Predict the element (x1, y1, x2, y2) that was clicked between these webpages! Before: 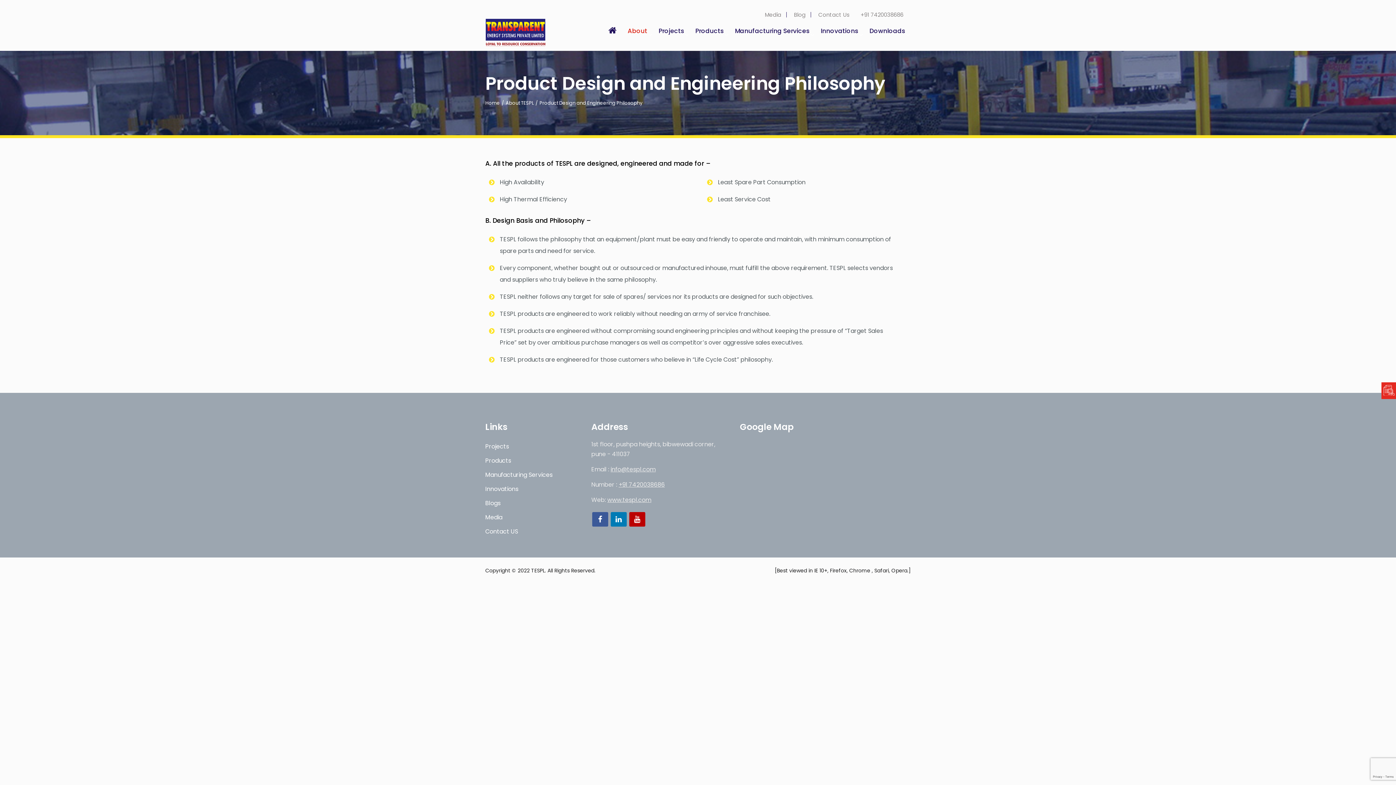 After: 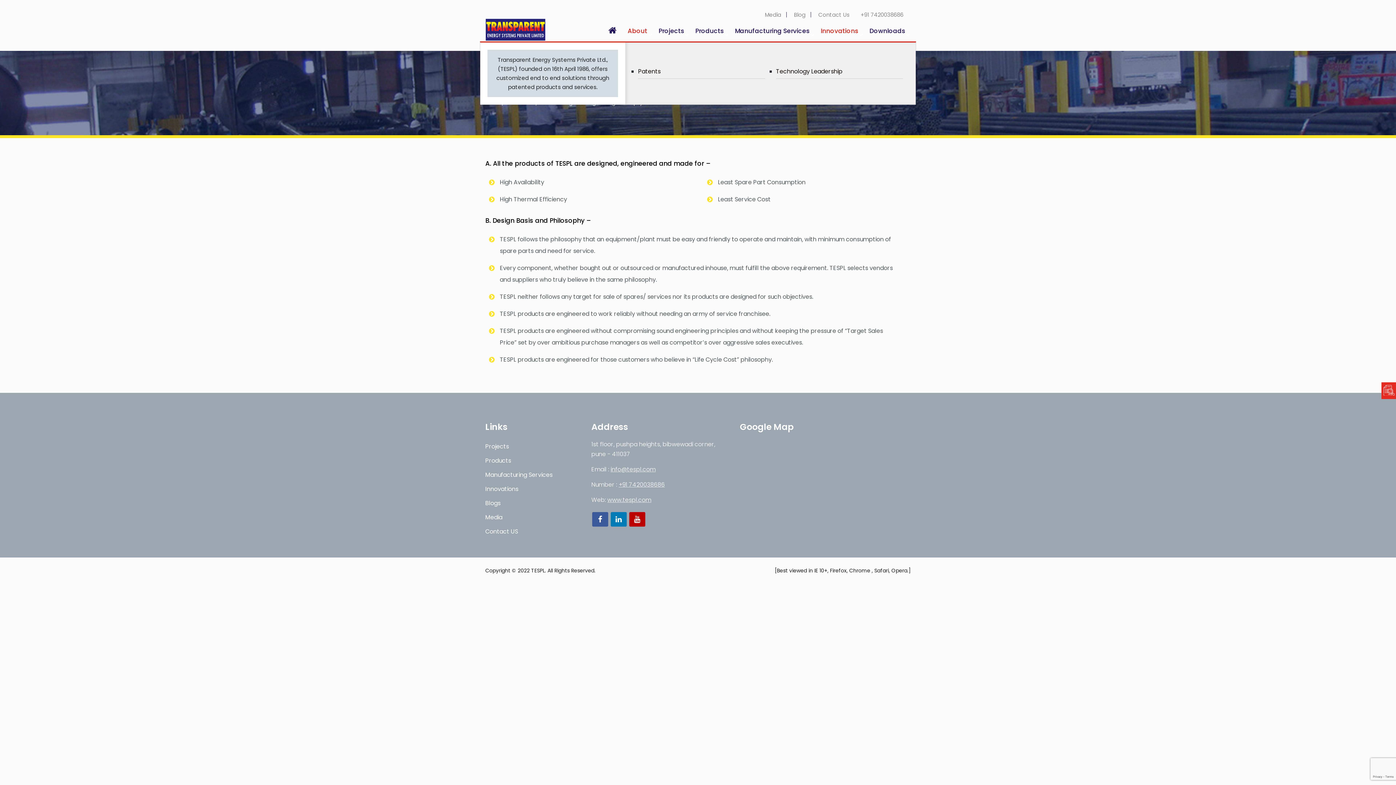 Action: bbox: (819, 14, 860, 46) label: Innovations